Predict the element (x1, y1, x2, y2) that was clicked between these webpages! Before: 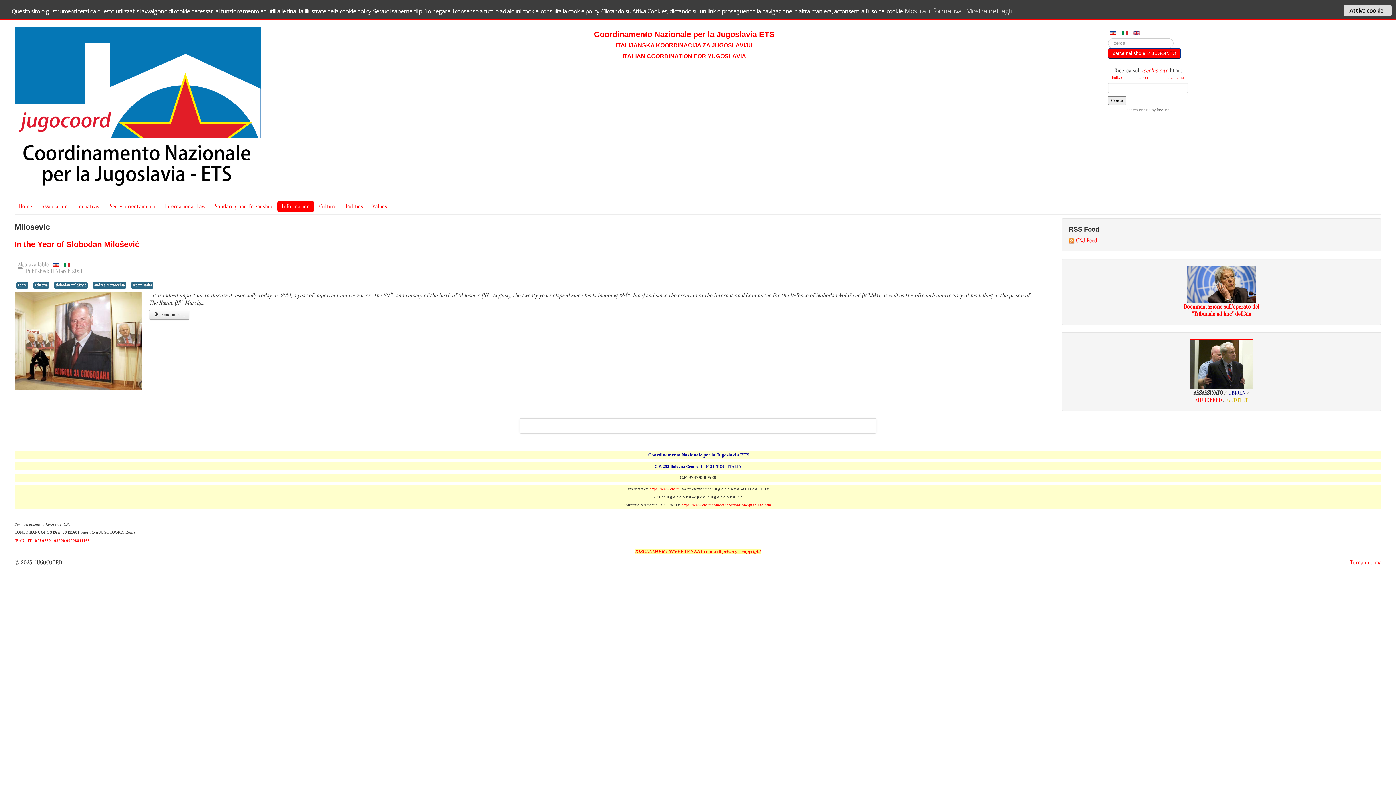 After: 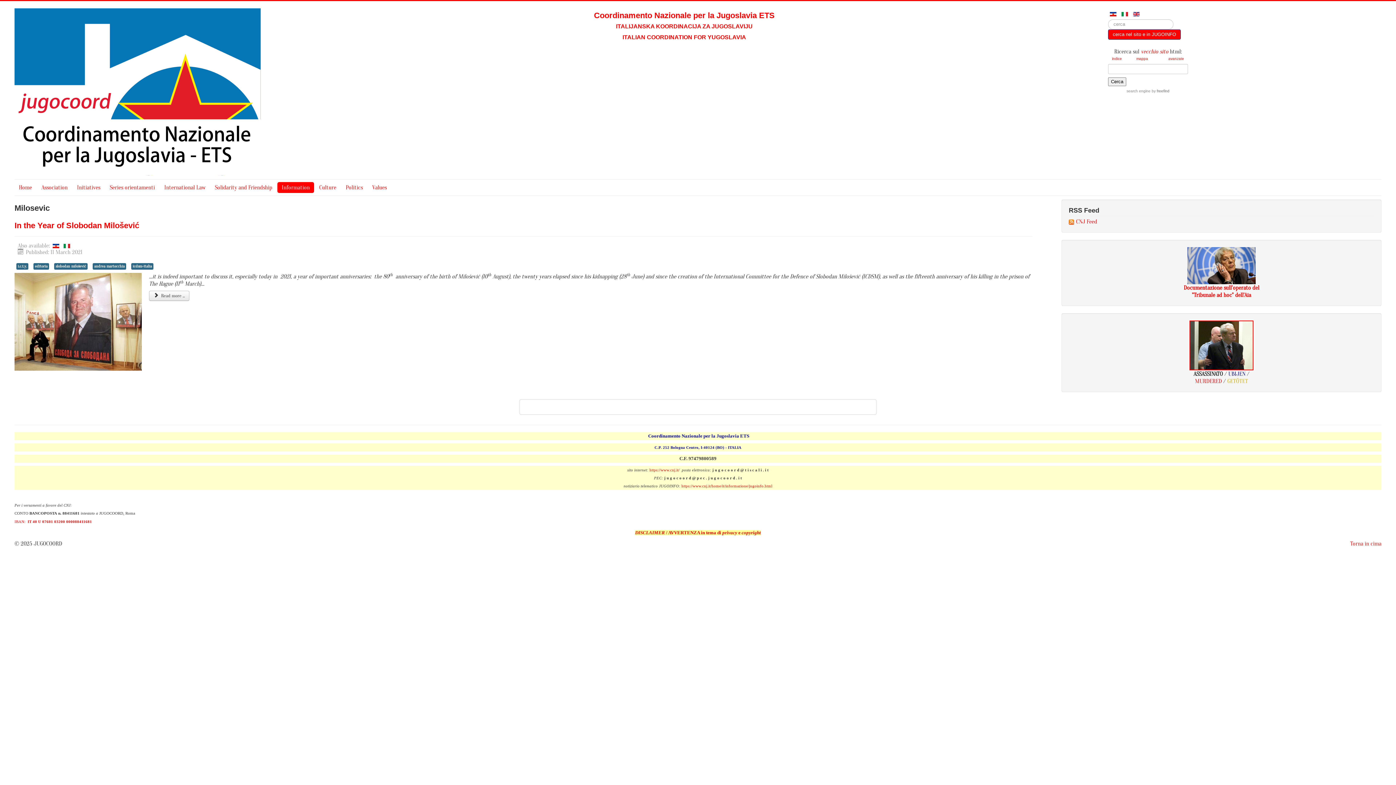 Action: label: indice bbox: (1112, 56, 1122, 60)